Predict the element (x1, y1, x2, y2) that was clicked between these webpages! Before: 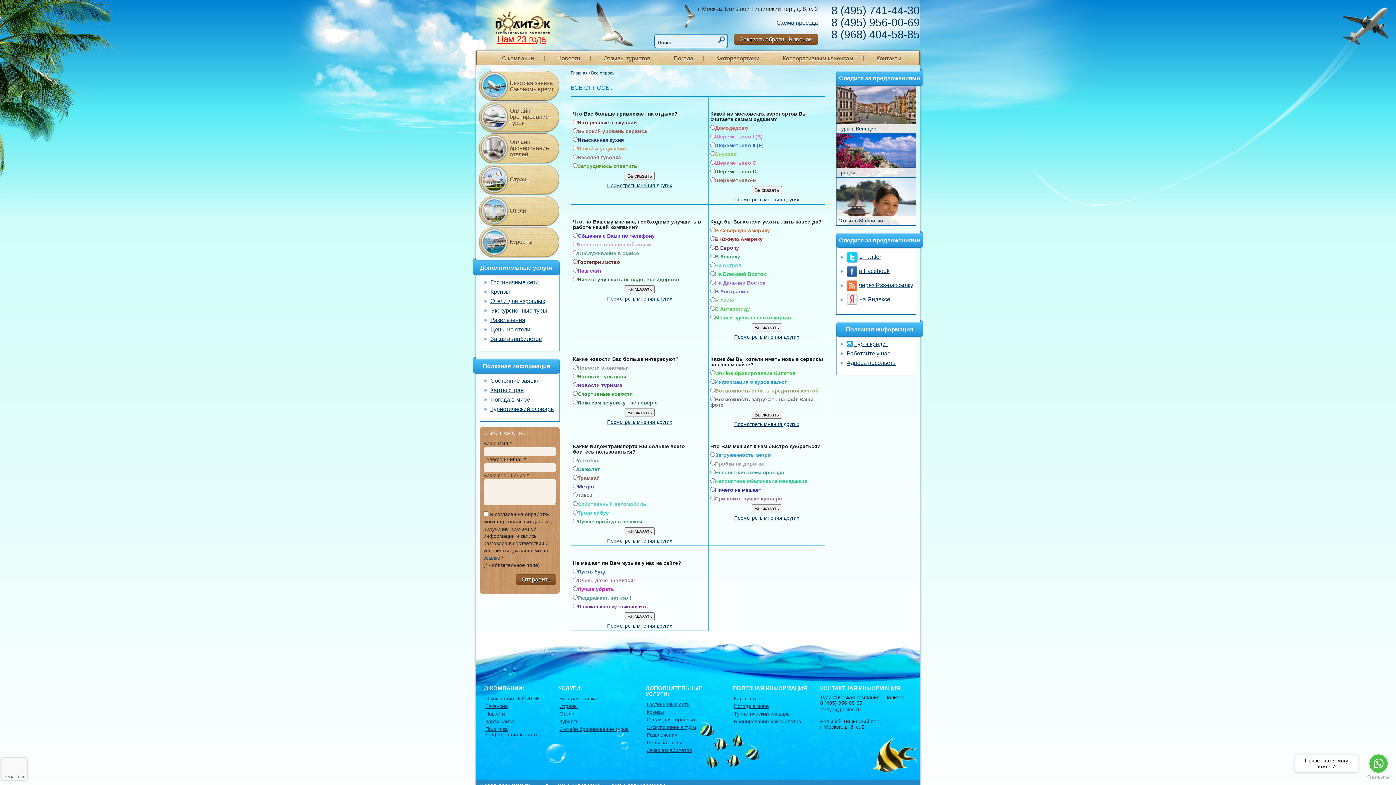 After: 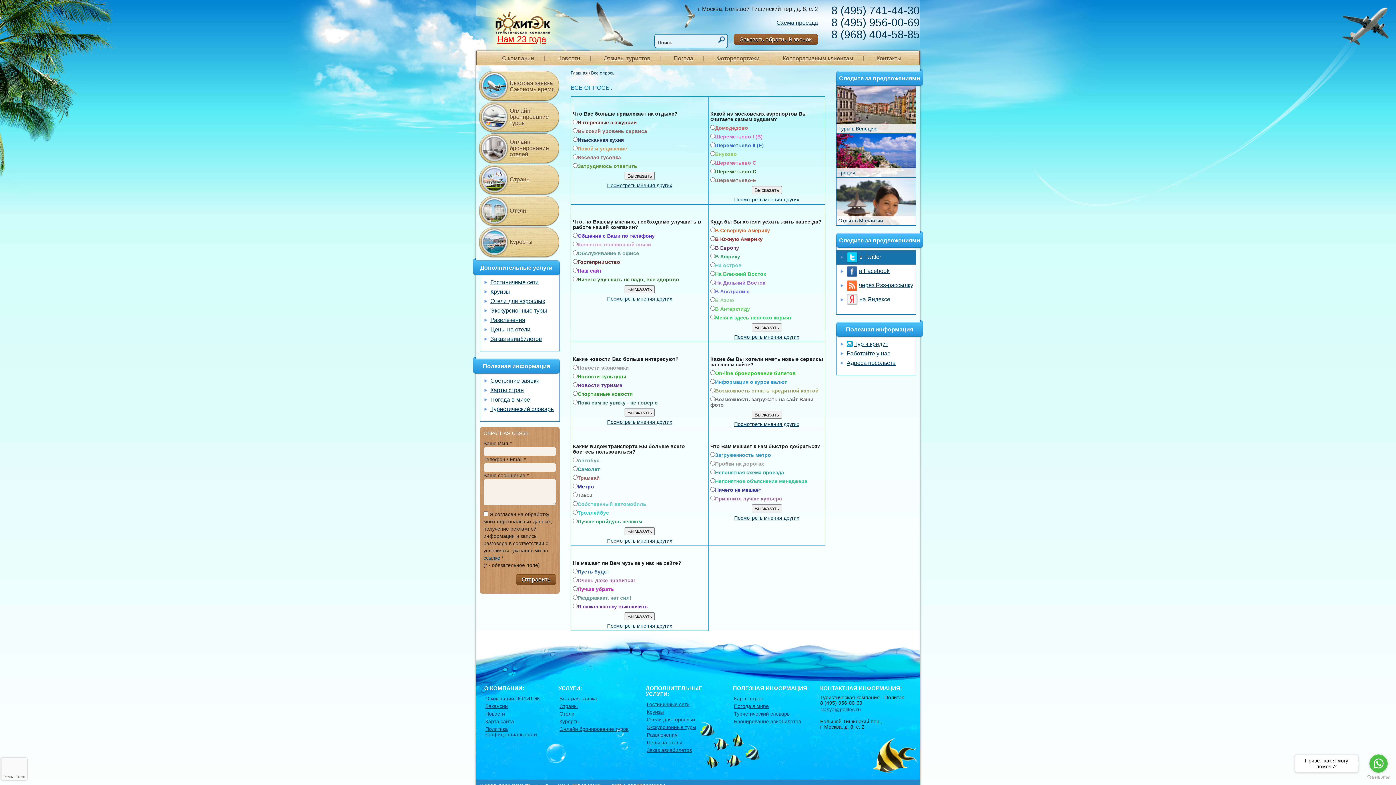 Action: label: в Twitter bbox: (836, 250, 916, 264)